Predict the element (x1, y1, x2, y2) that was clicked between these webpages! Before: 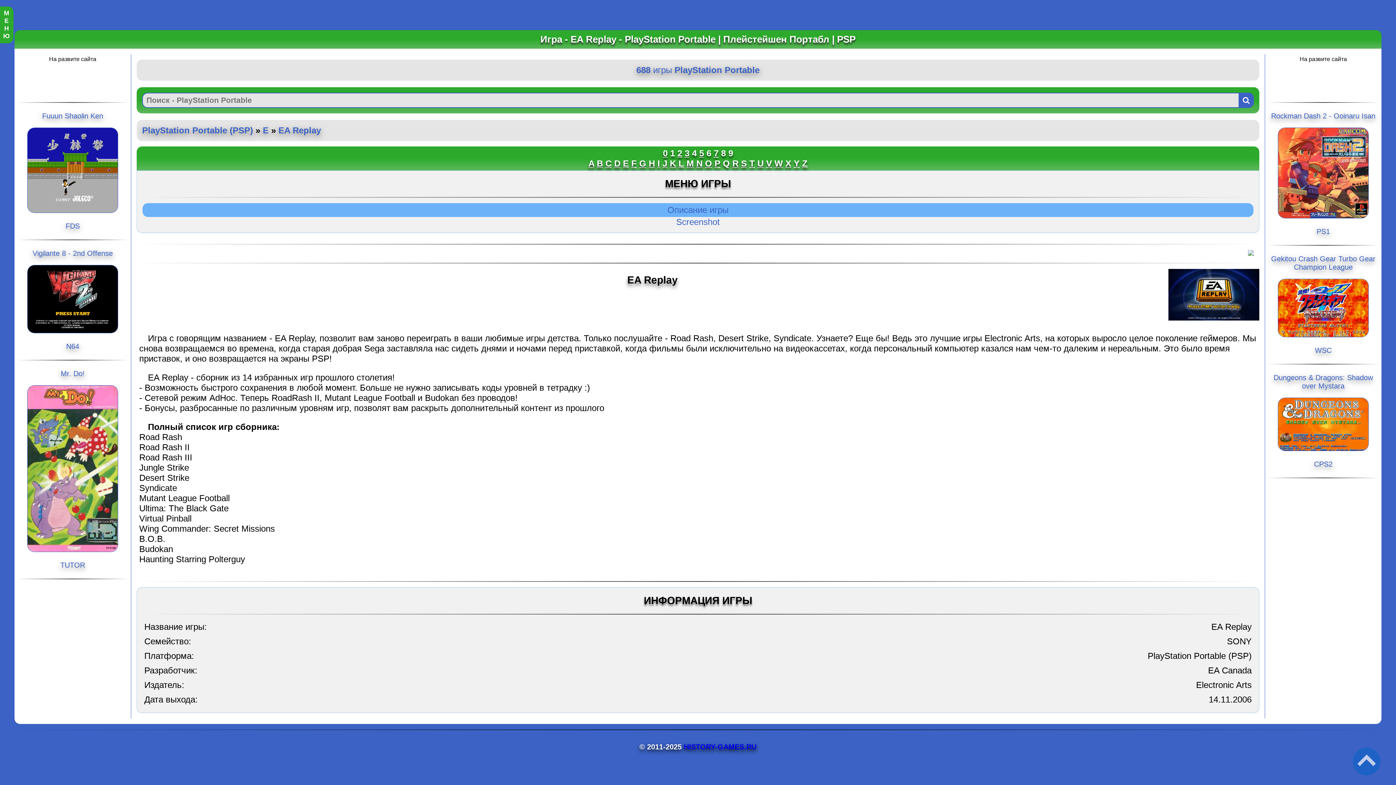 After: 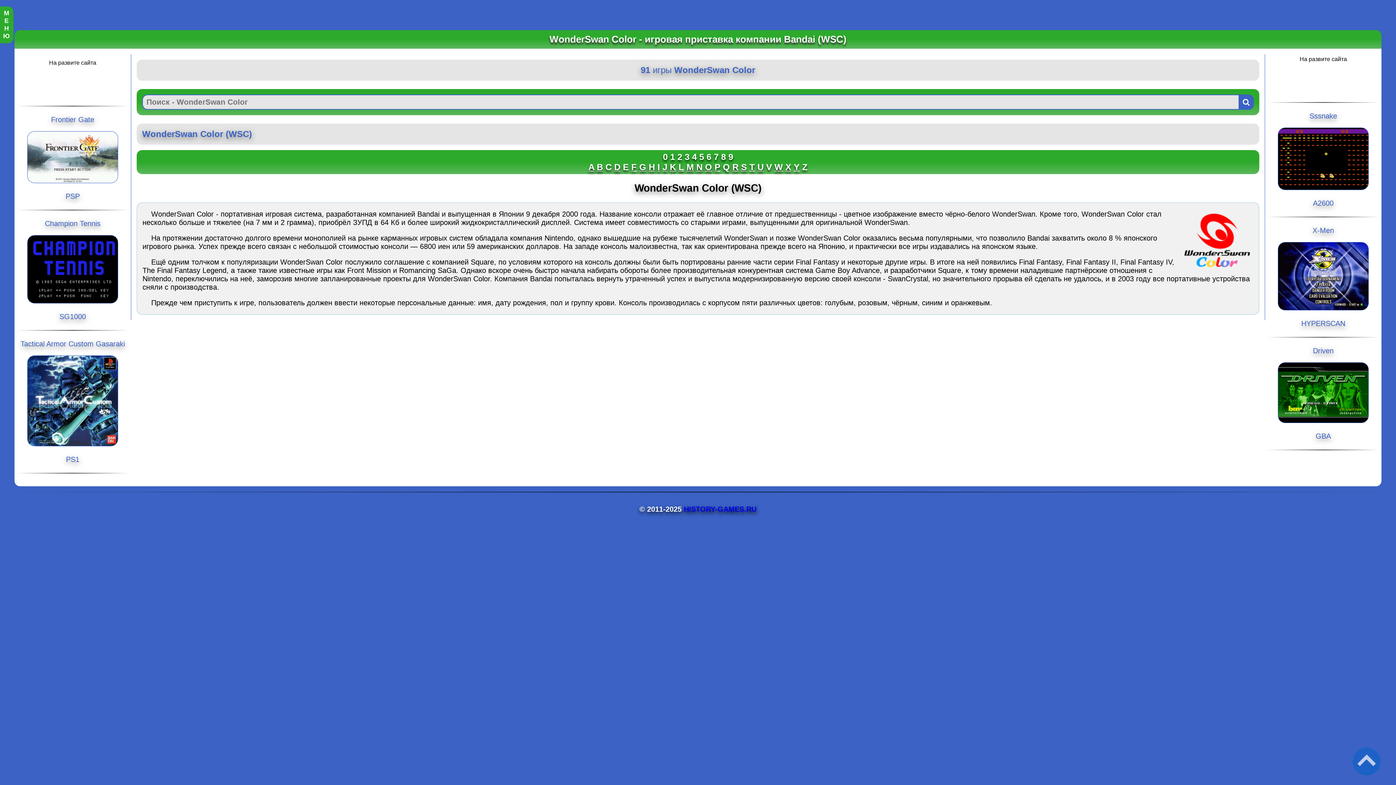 Action: bbox: (1270, 346, 1376, 355) label: WSC